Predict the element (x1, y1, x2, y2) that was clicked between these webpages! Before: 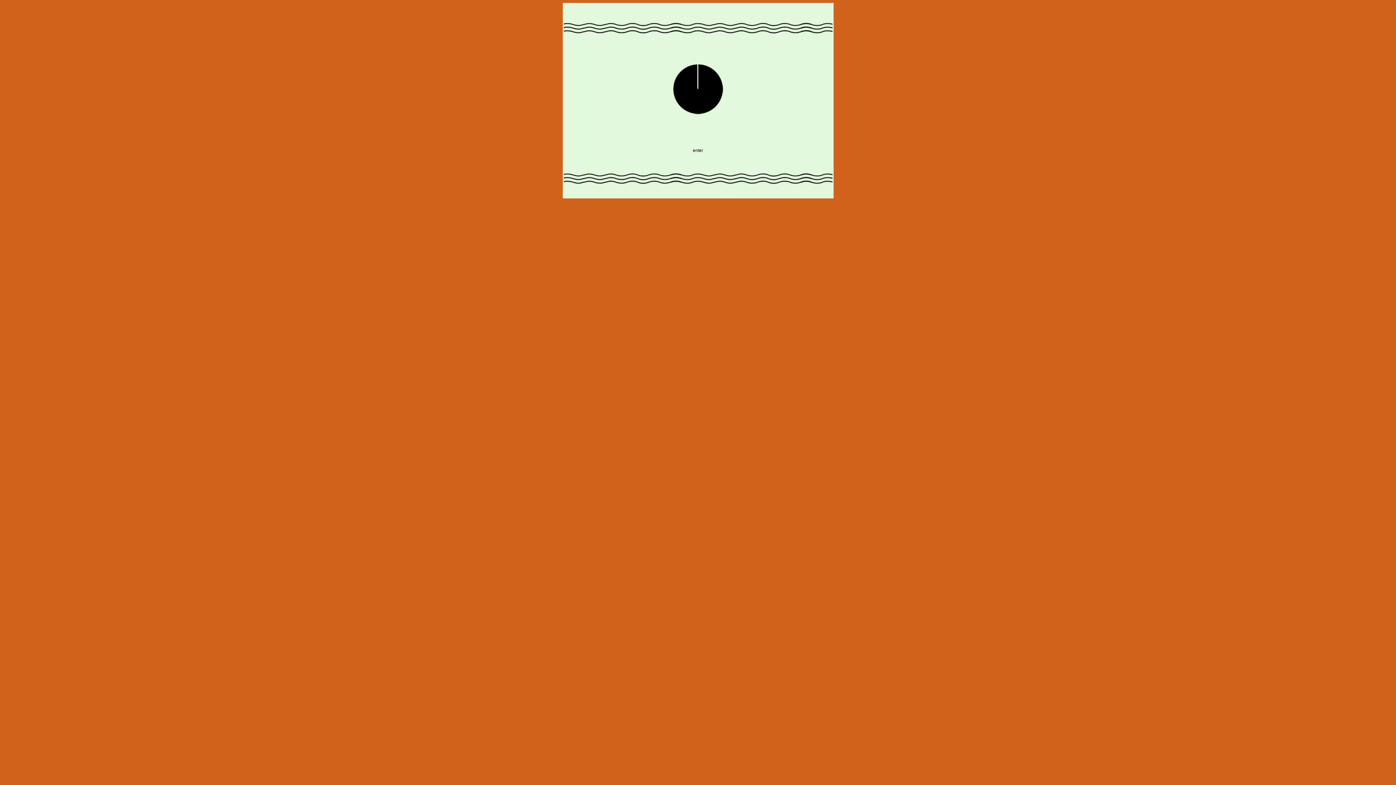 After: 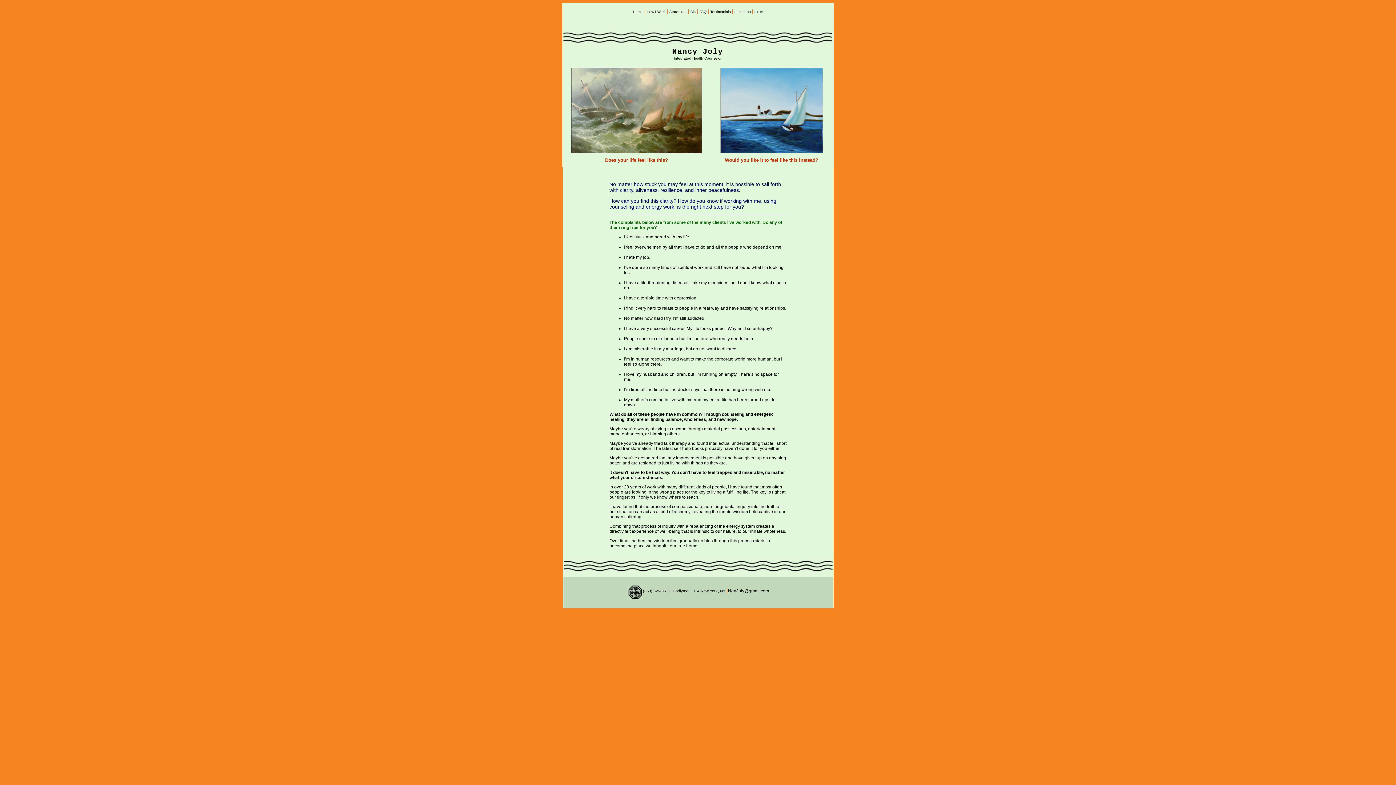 Action: label: enter bbox: (693, 148, 703, 153)